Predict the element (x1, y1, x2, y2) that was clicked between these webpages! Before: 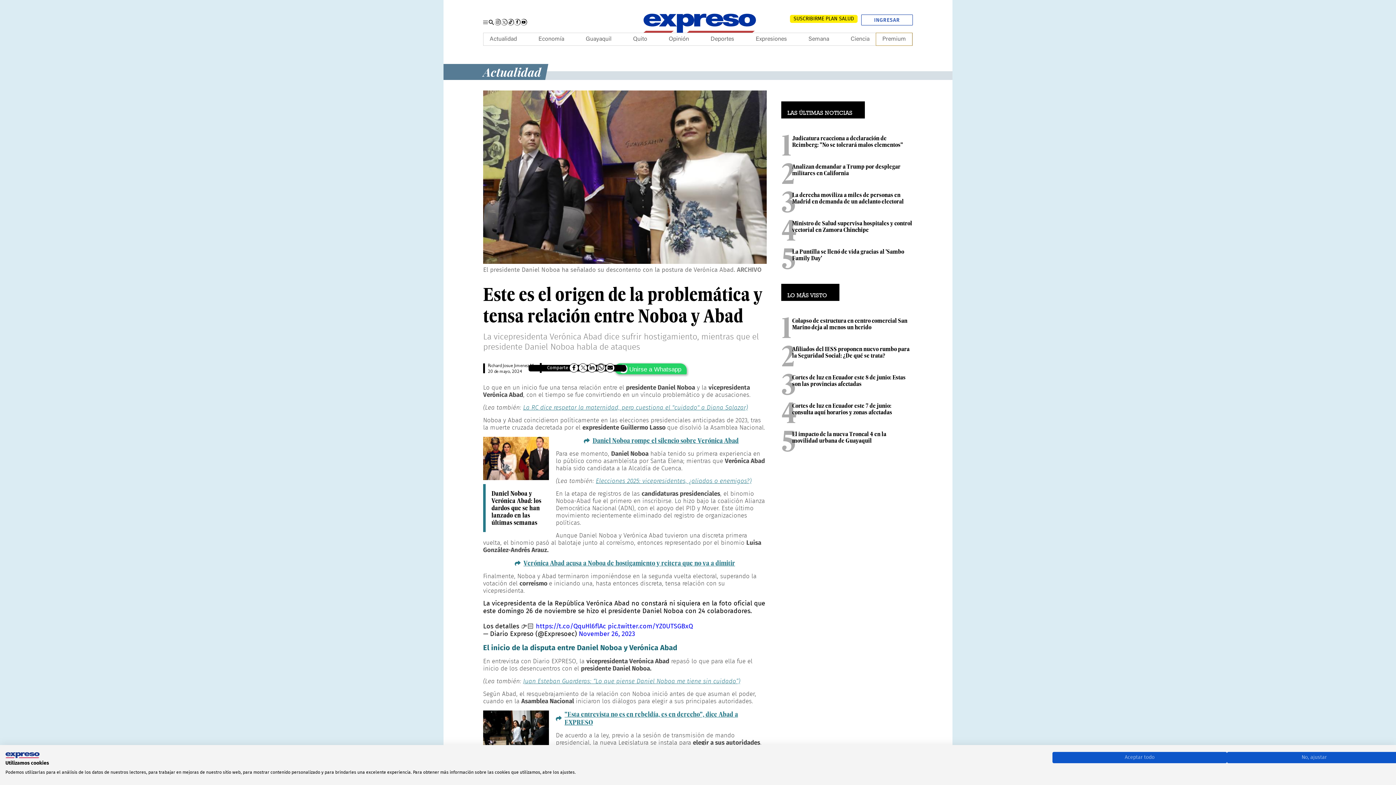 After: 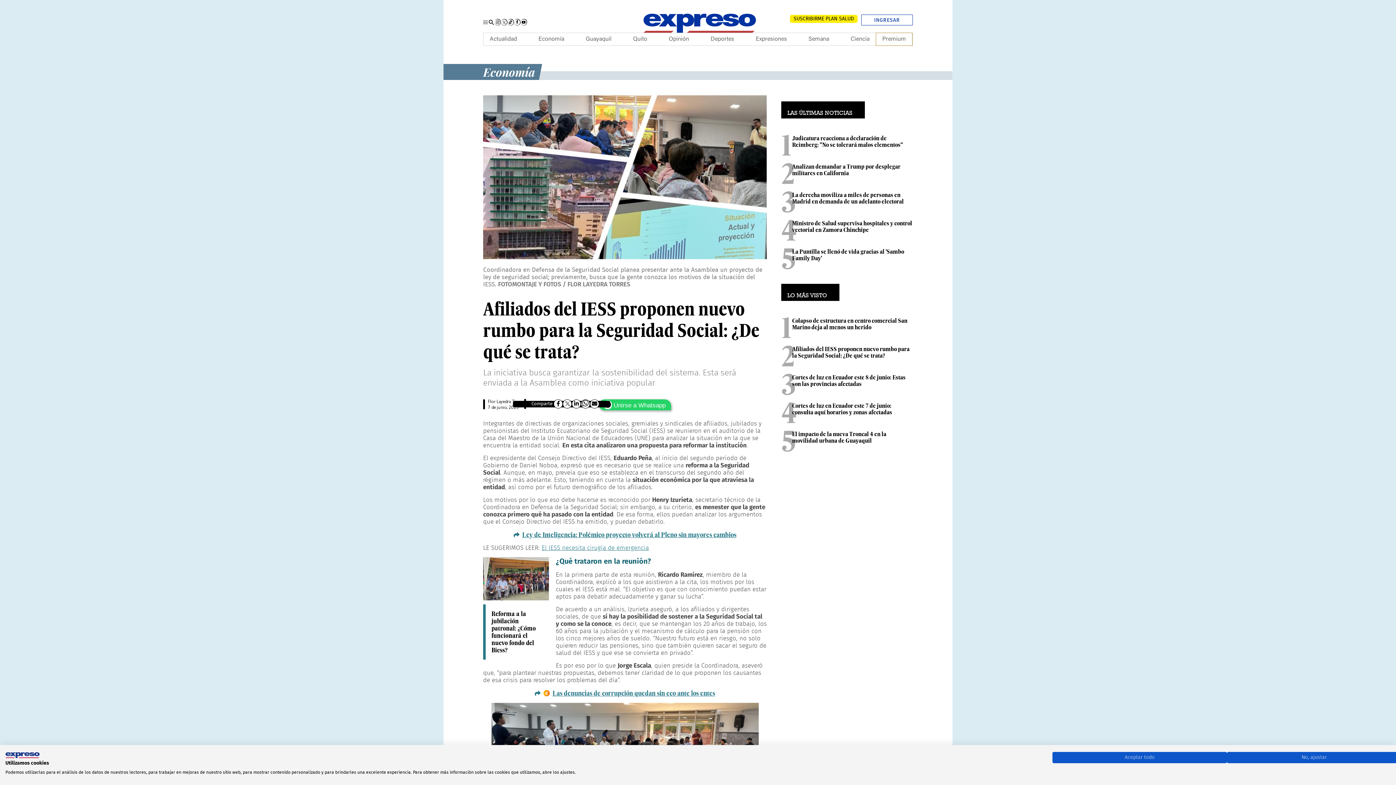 Action: bbox: (792, 345, 909, 359) label: Afiliados del IESS proponen nuevo rumbo para la Seguridad Social: ¿De qué se trata?